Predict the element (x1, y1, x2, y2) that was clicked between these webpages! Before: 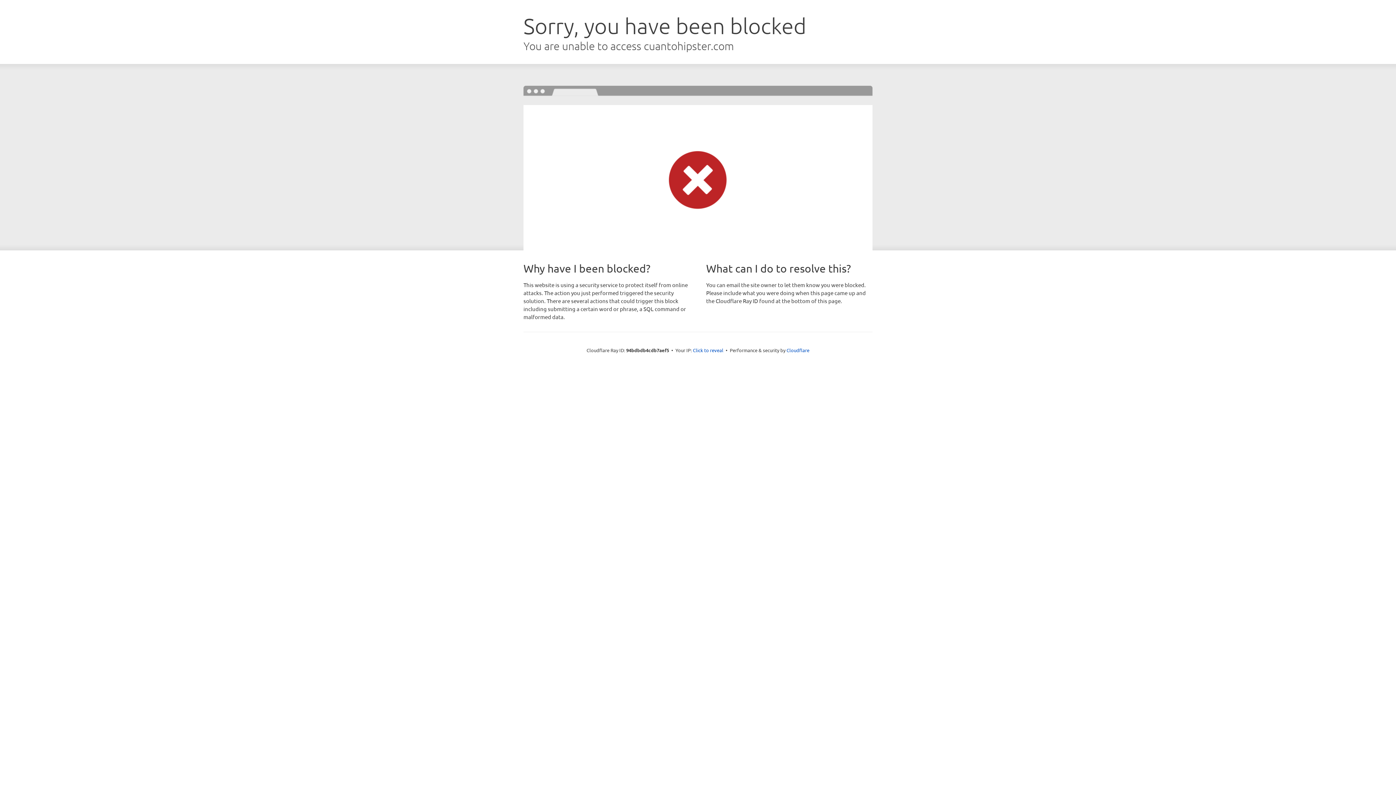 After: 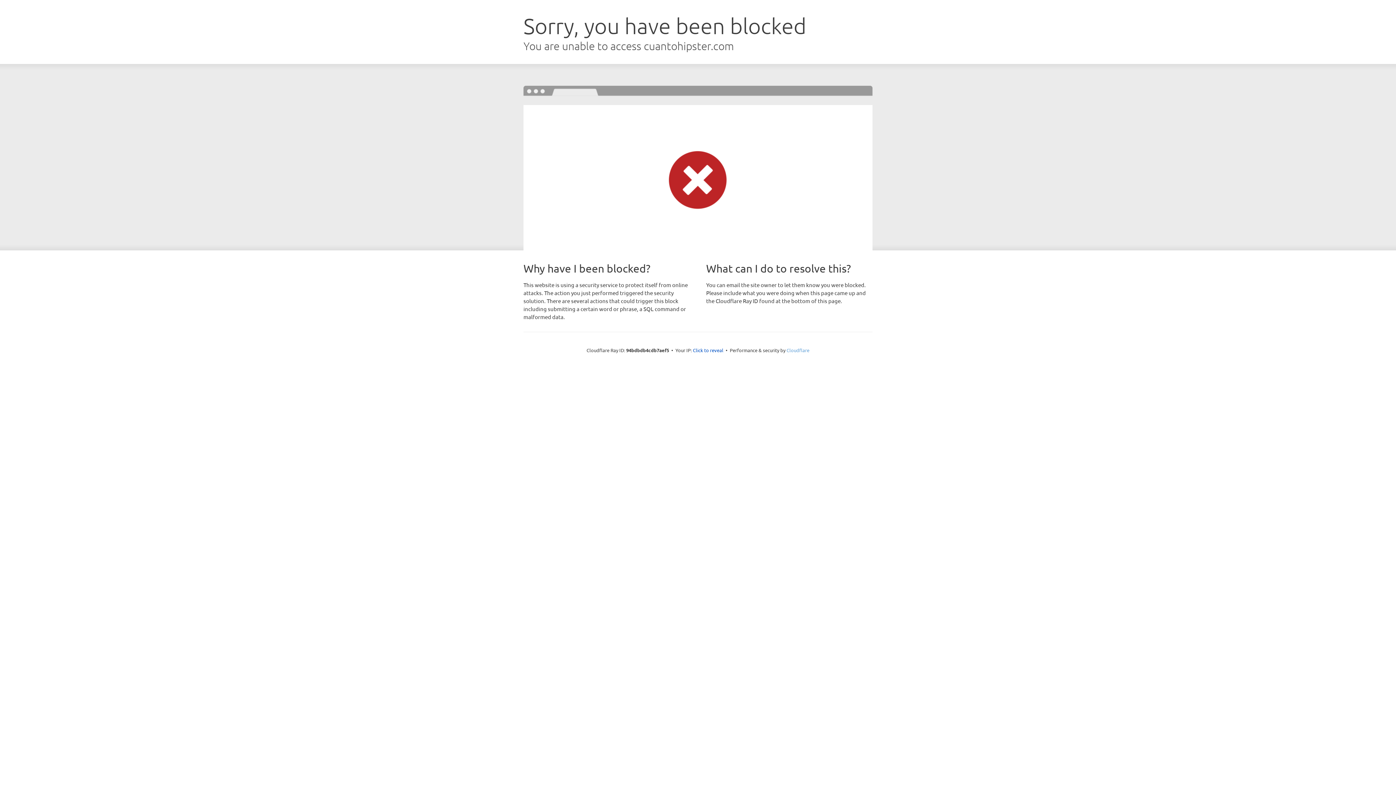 Action: bbox: (786, 347, 809, 353) label: Cloudflare